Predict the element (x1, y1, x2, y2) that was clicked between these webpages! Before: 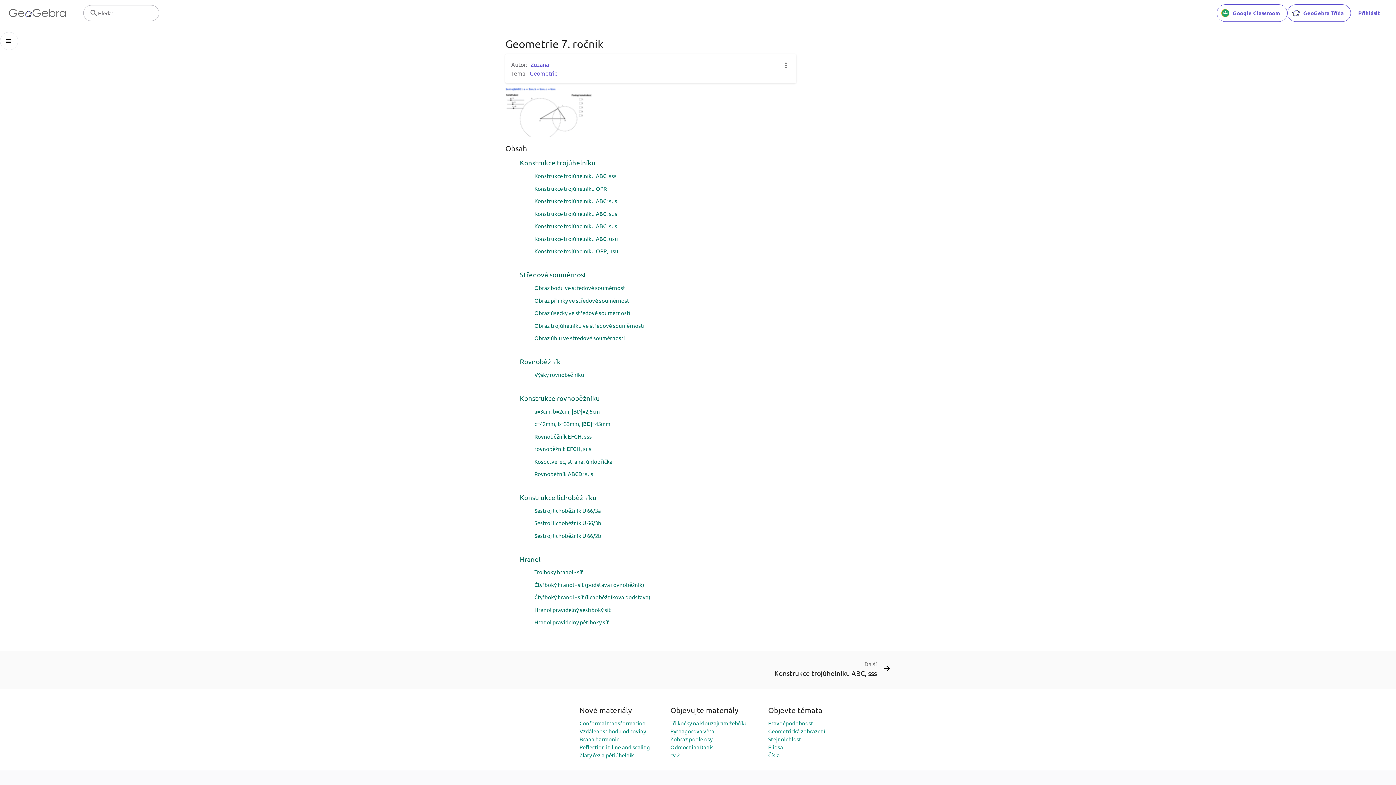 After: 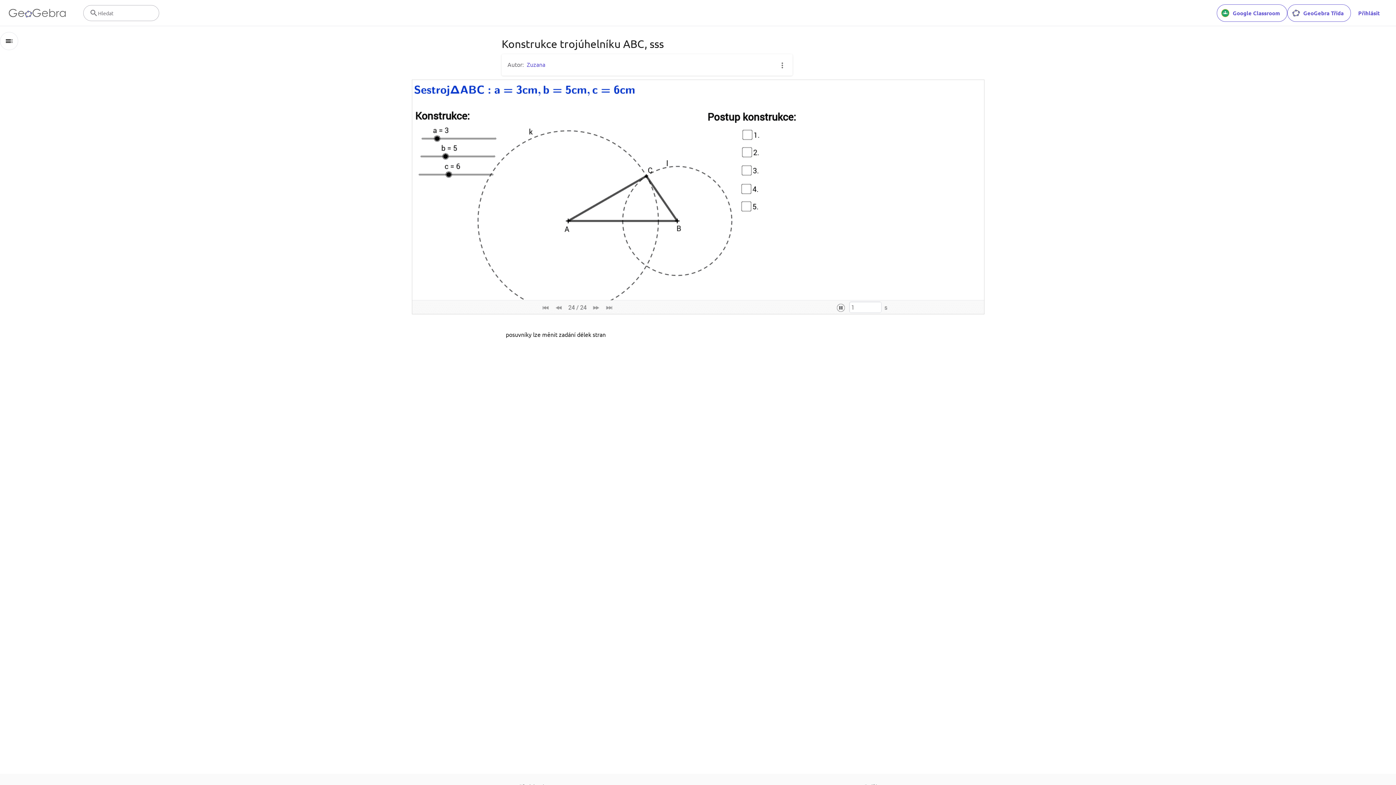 Action: bbox: (698, 660, 891, 677) label: Další
Konstrukce trojúhelníku ABC, sss